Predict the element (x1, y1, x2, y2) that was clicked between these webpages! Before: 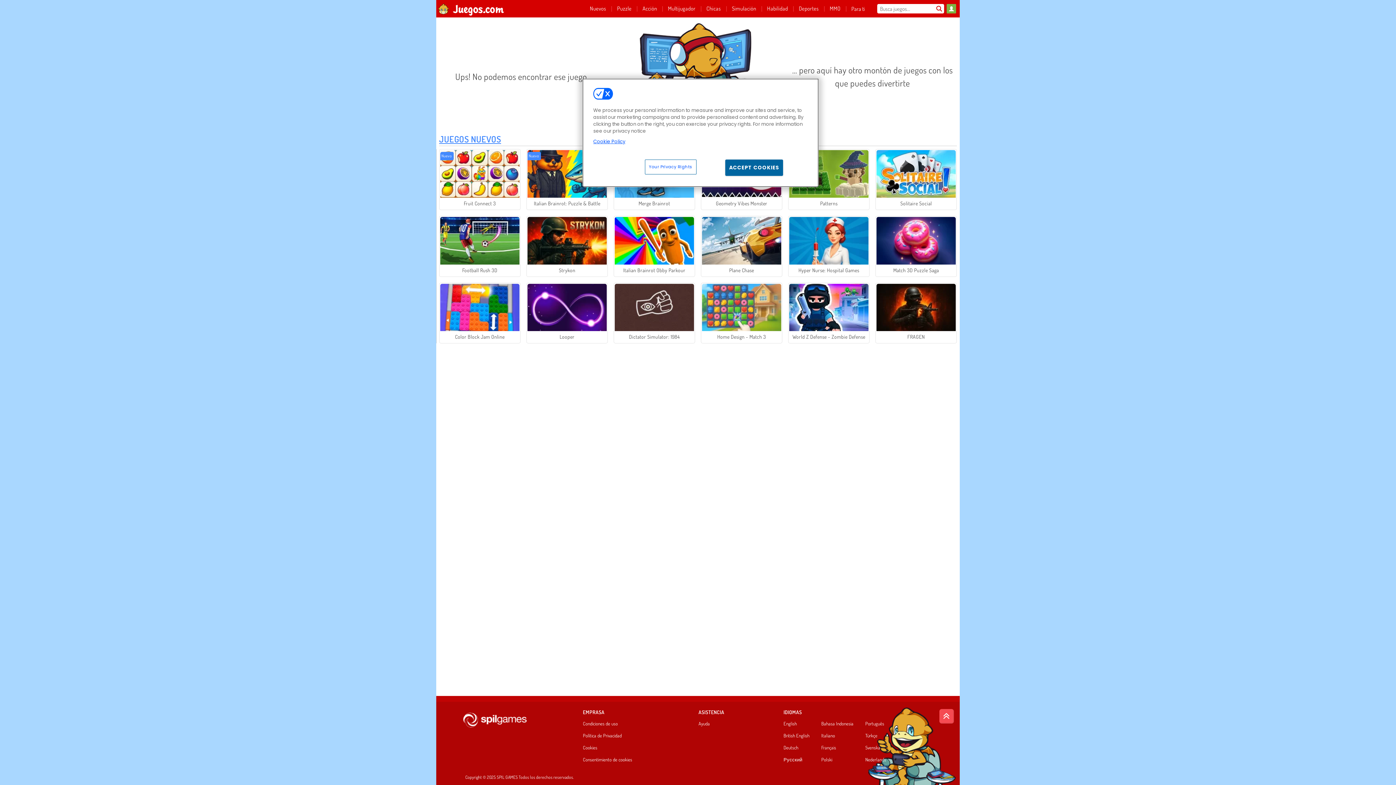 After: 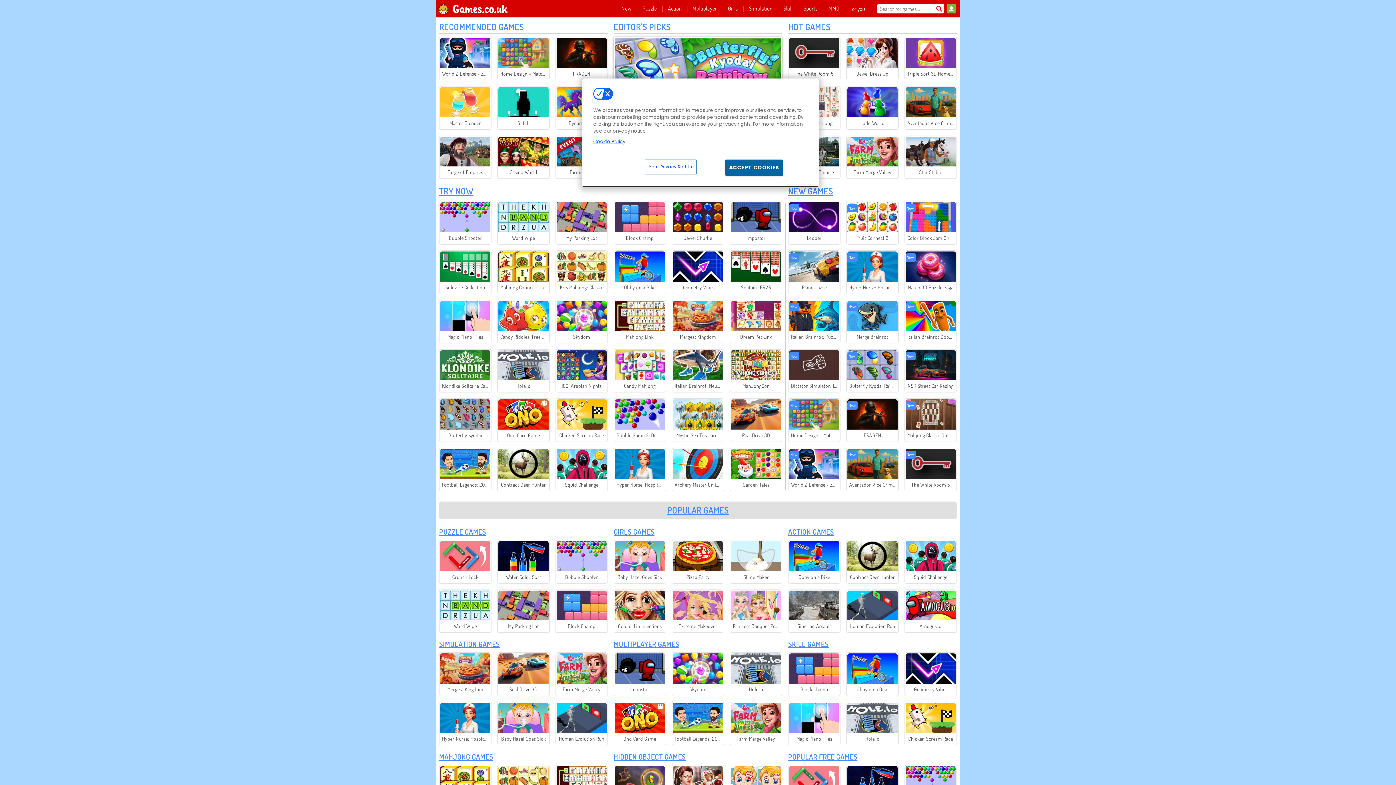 Action: label: British English bbox: (783, 733, 816, 741)